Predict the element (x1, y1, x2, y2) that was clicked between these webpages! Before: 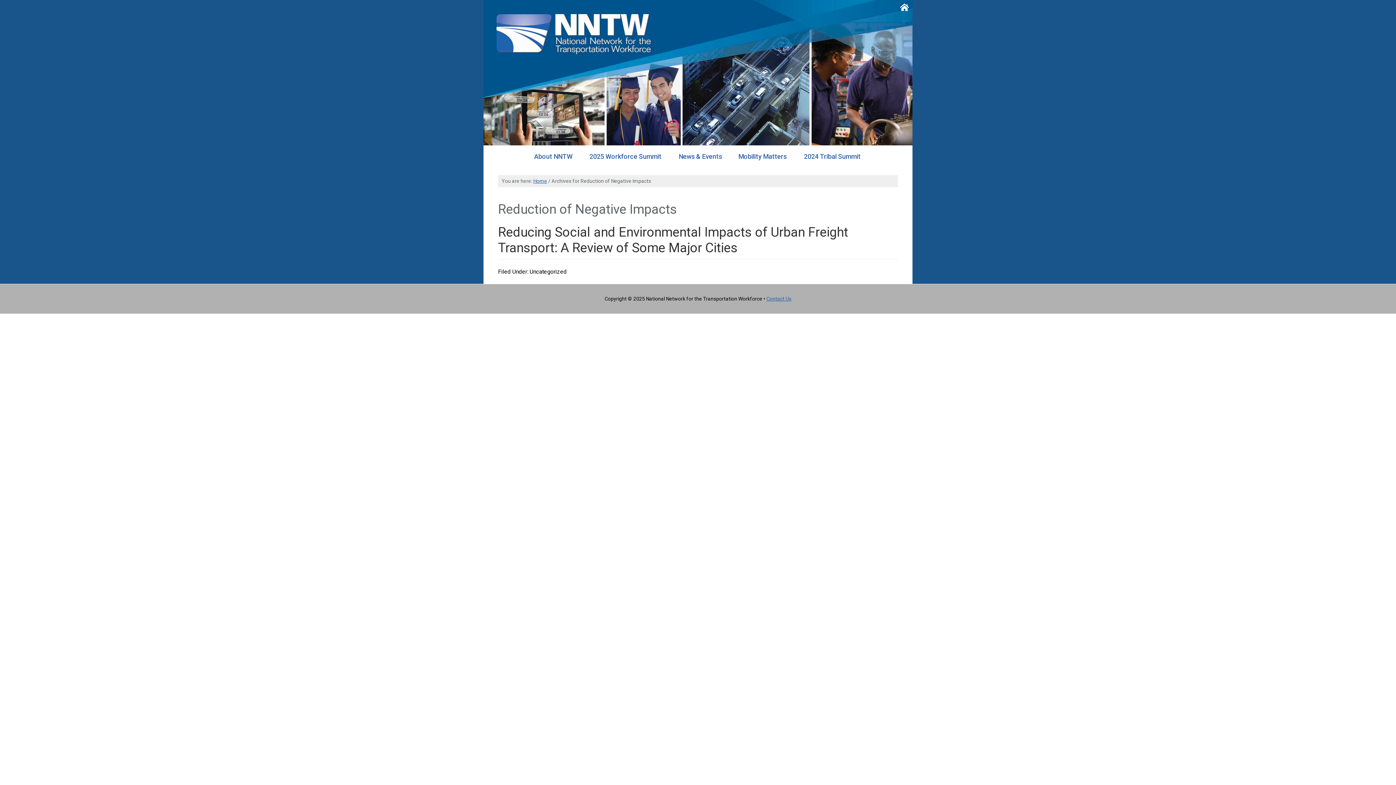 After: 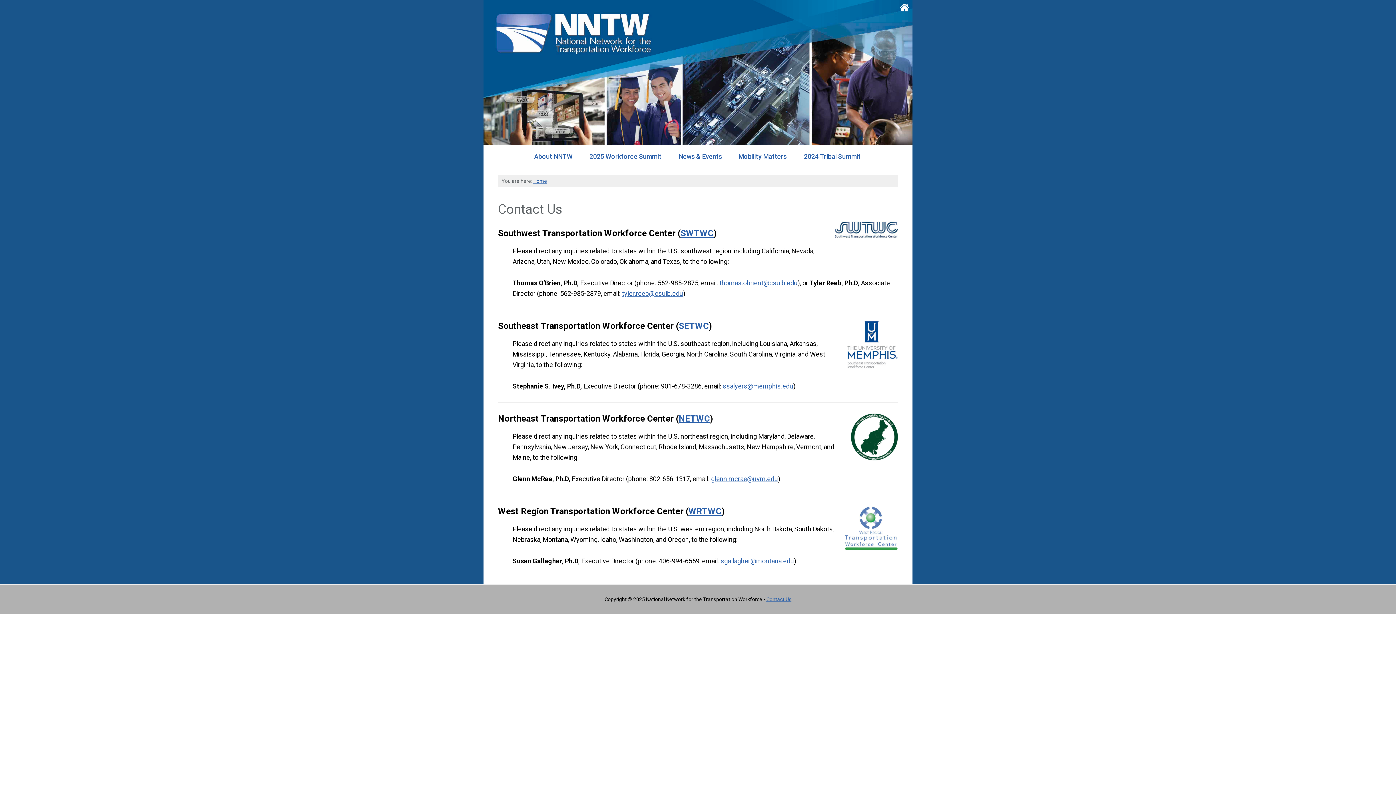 Action: label: Contact Us bbox: (766, 296, 791, 301)